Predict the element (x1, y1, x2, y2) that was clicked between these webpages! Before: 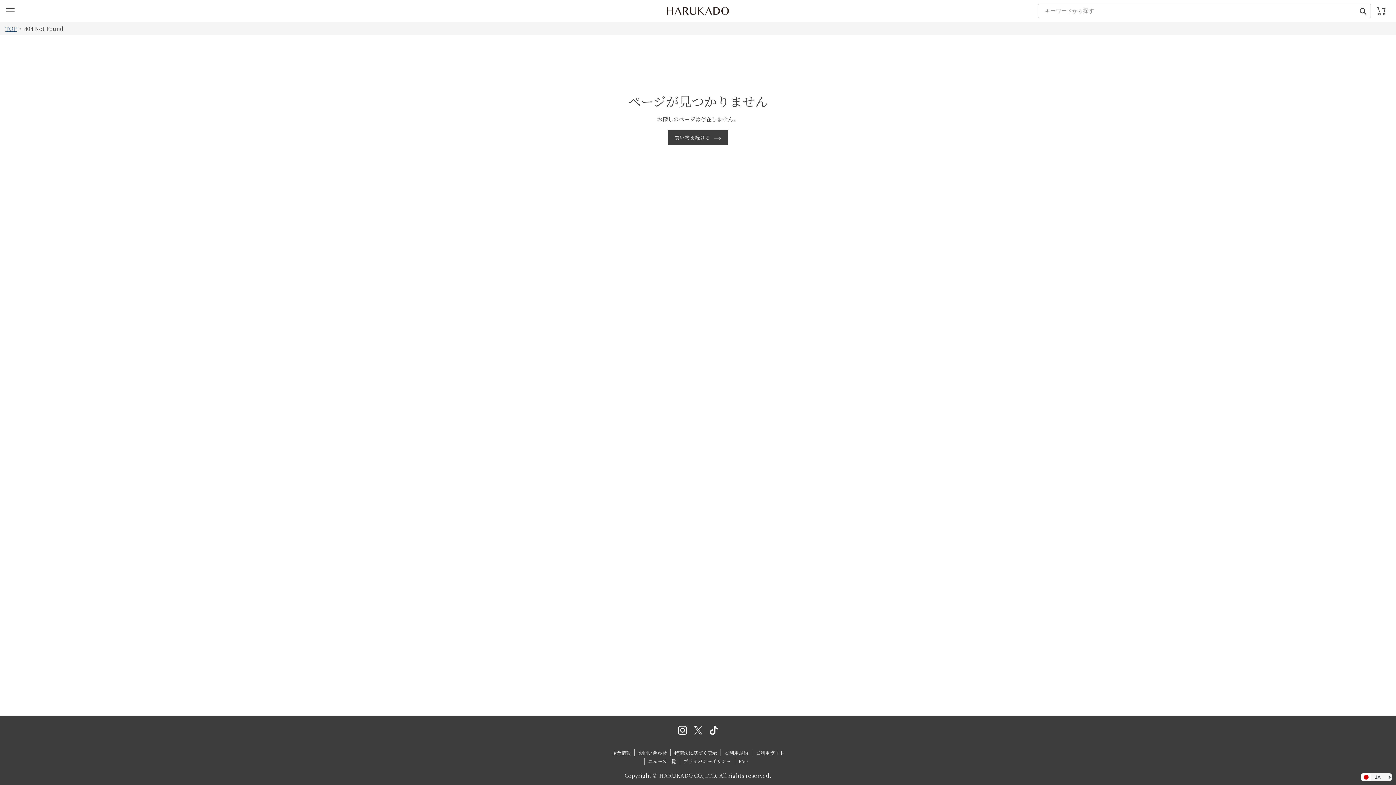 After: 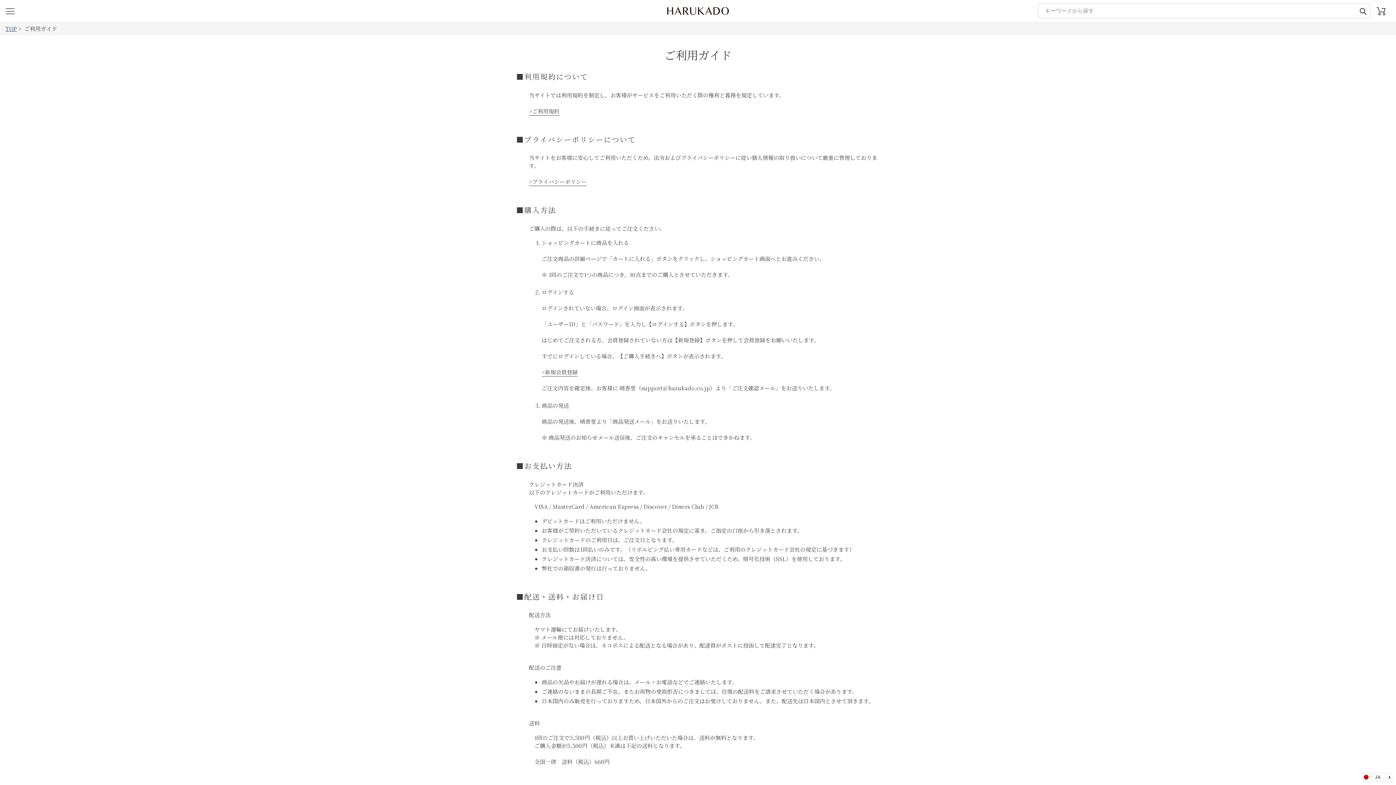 Action: label: ご利用ガイド bbox: (752, 749, 788, 756)